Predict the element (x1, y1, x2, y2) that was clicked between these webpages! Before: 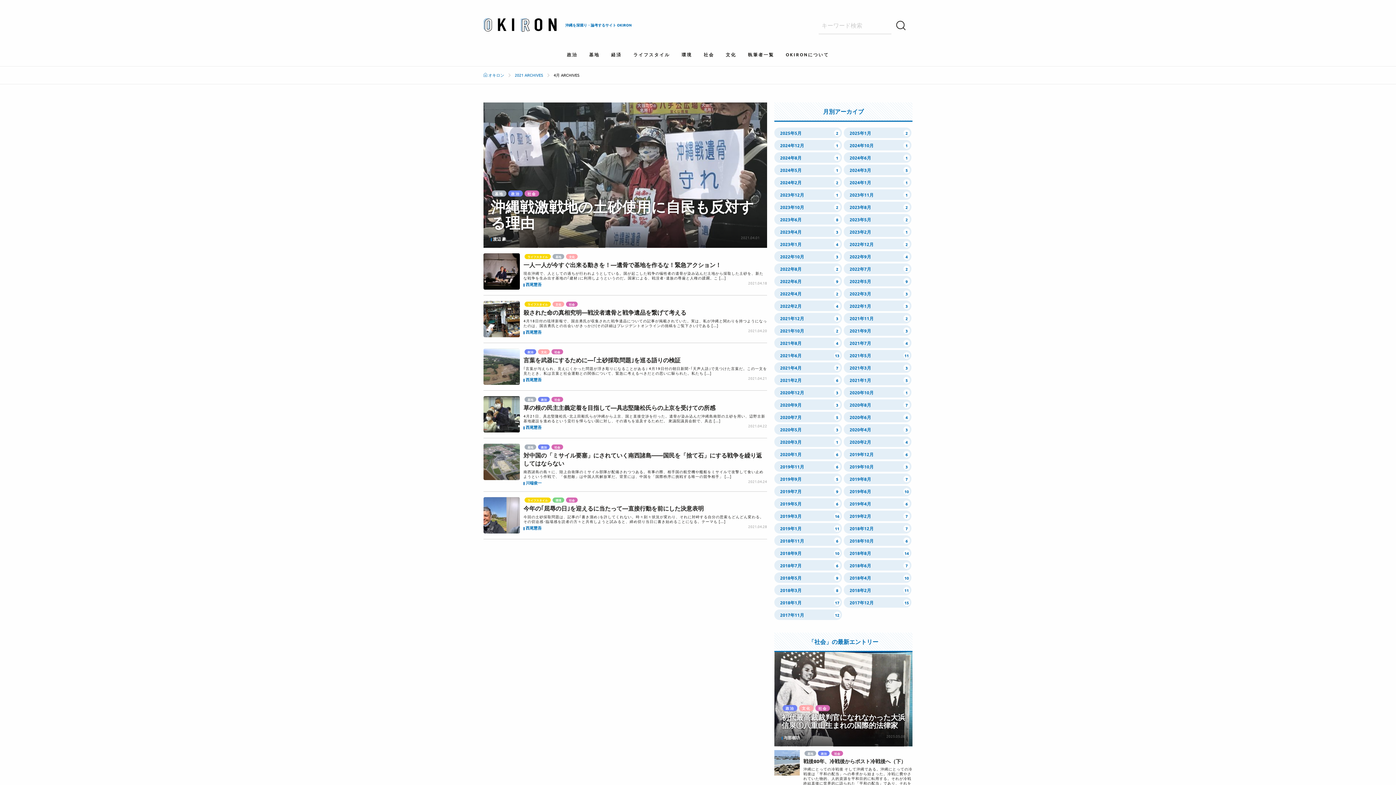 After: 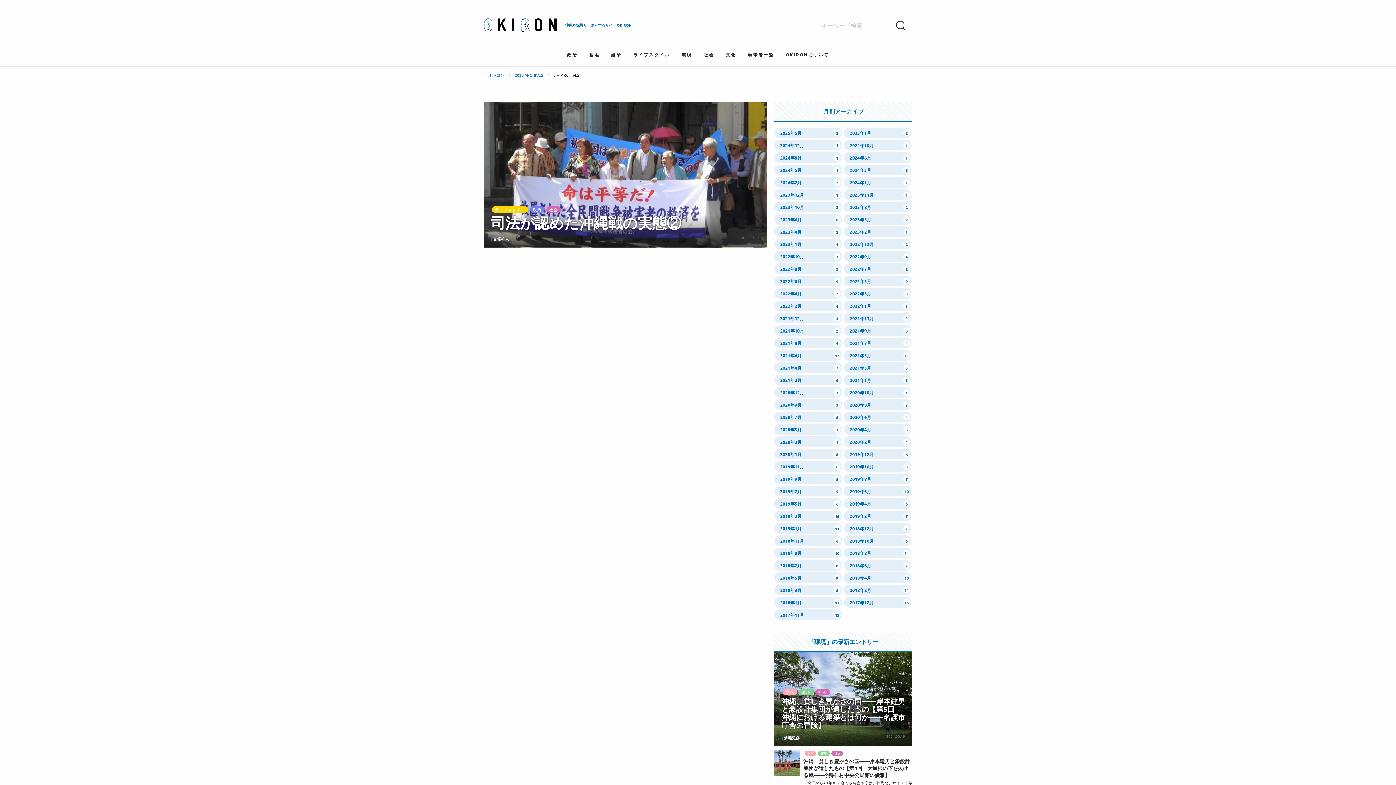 Action: bbox: (780, 440, 842, 444) label: 2020年3月
1